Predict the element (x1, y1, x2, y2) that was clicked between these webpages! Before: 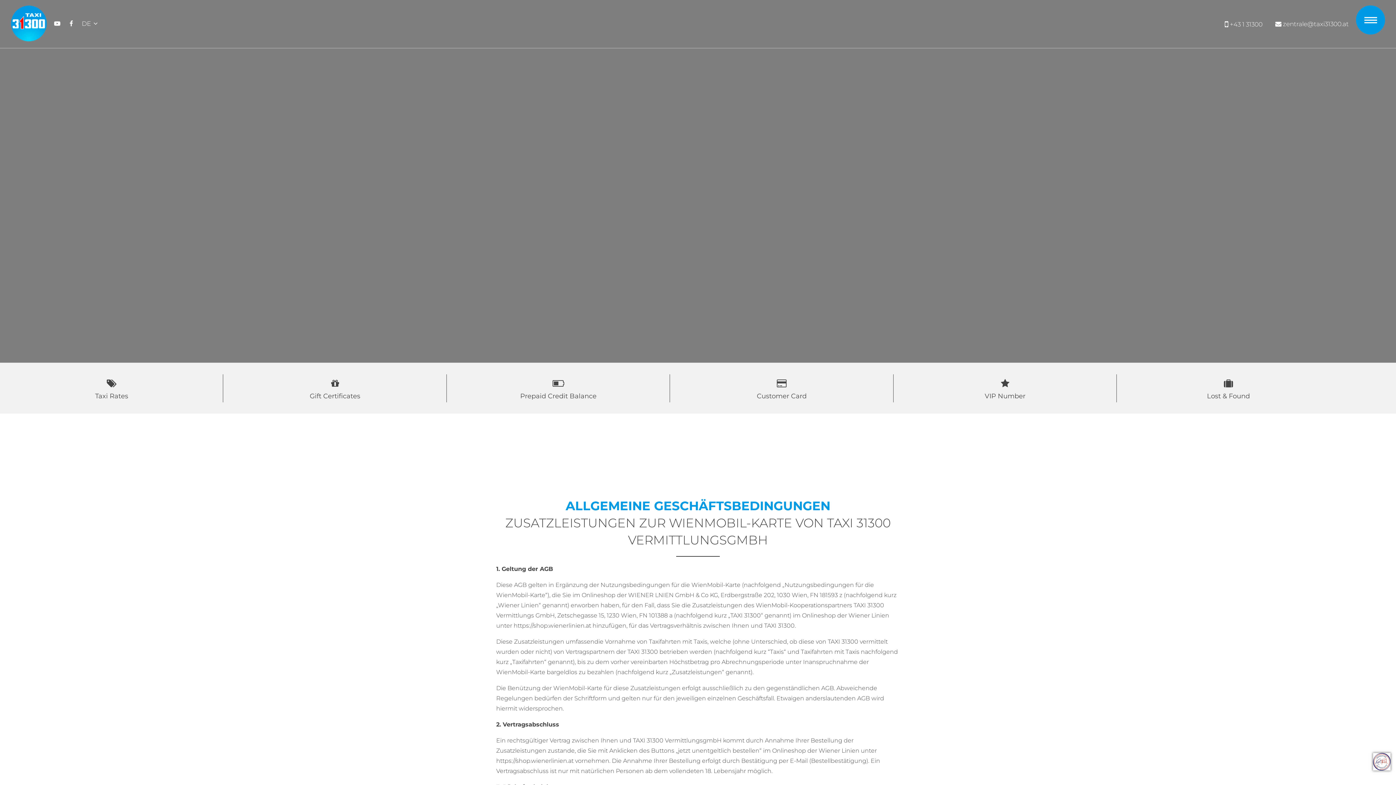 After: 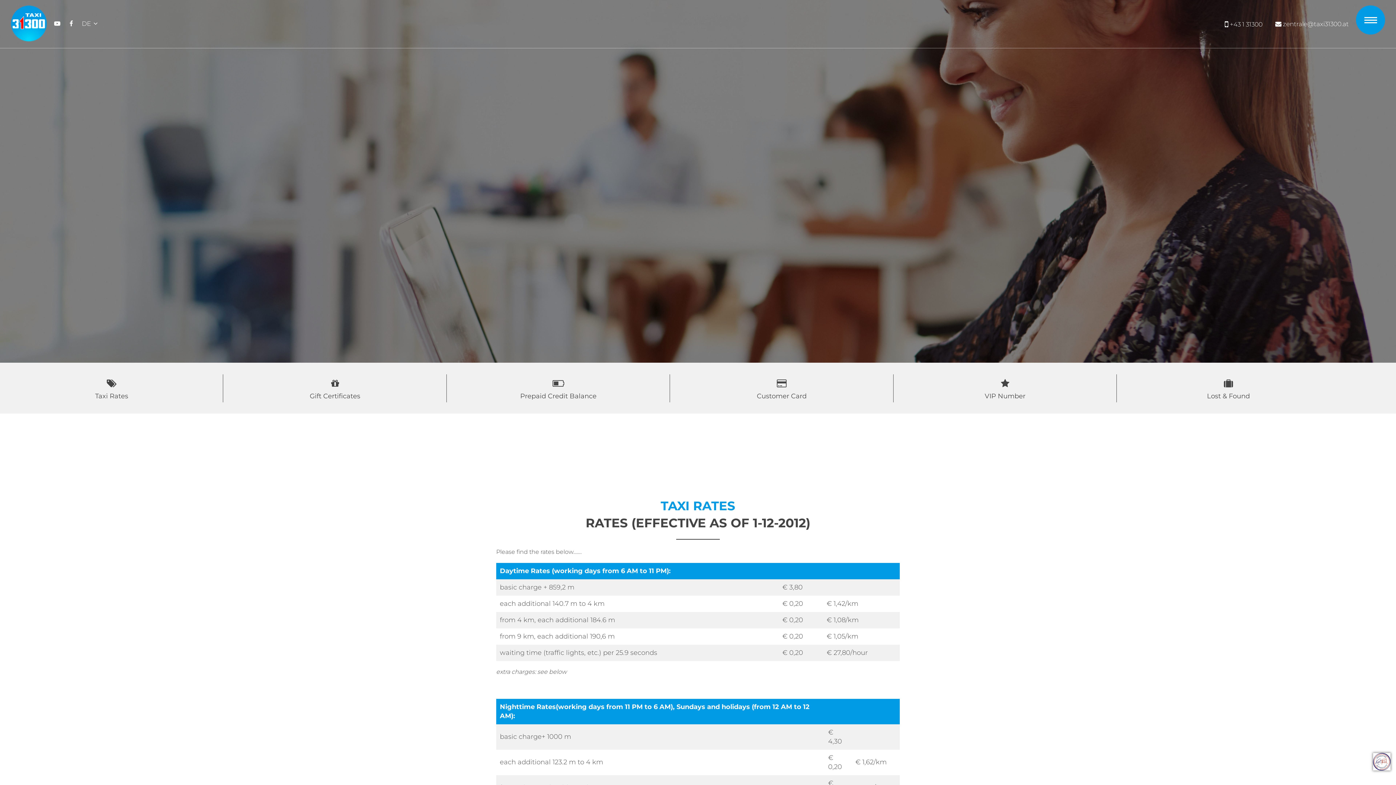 Action: bbox: (0, 379, 223, 397) label: Taxi Rates